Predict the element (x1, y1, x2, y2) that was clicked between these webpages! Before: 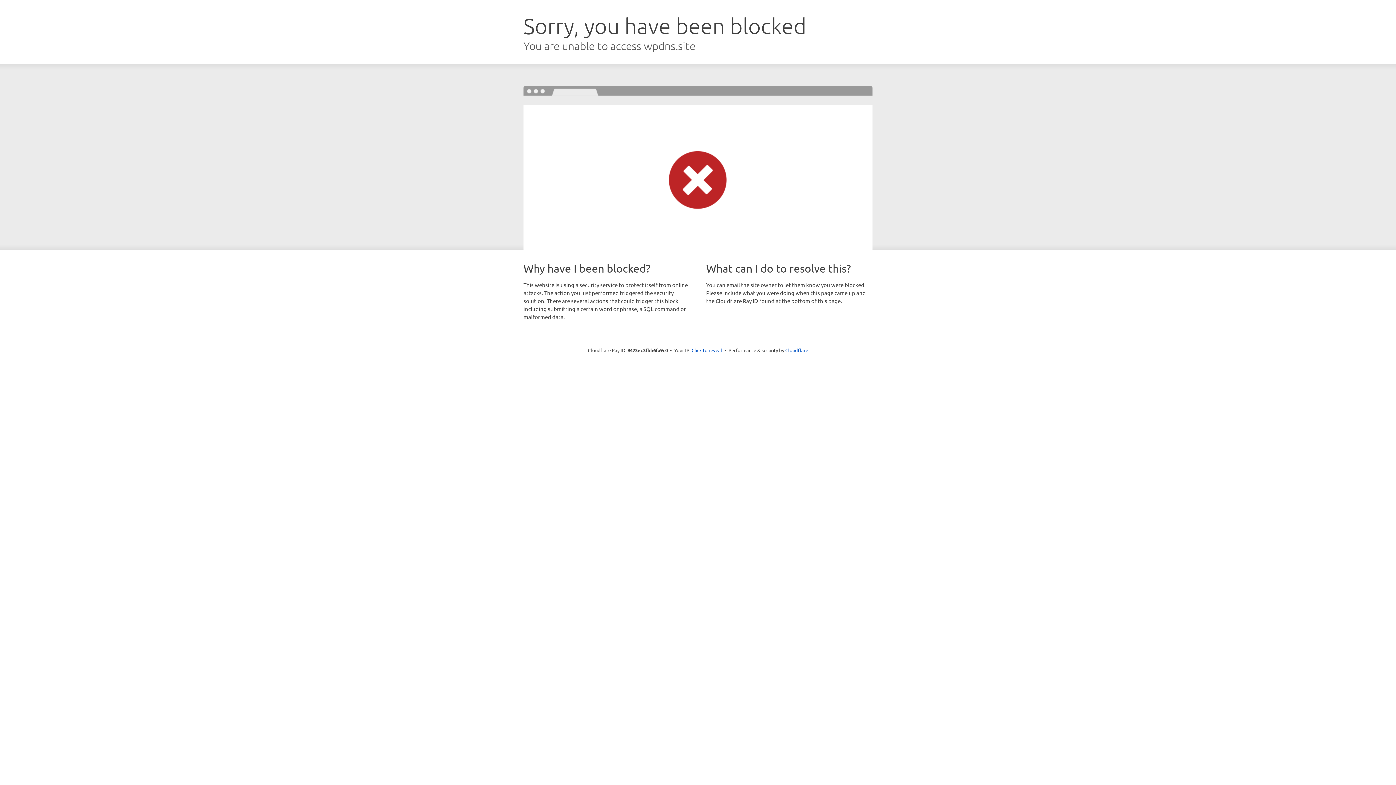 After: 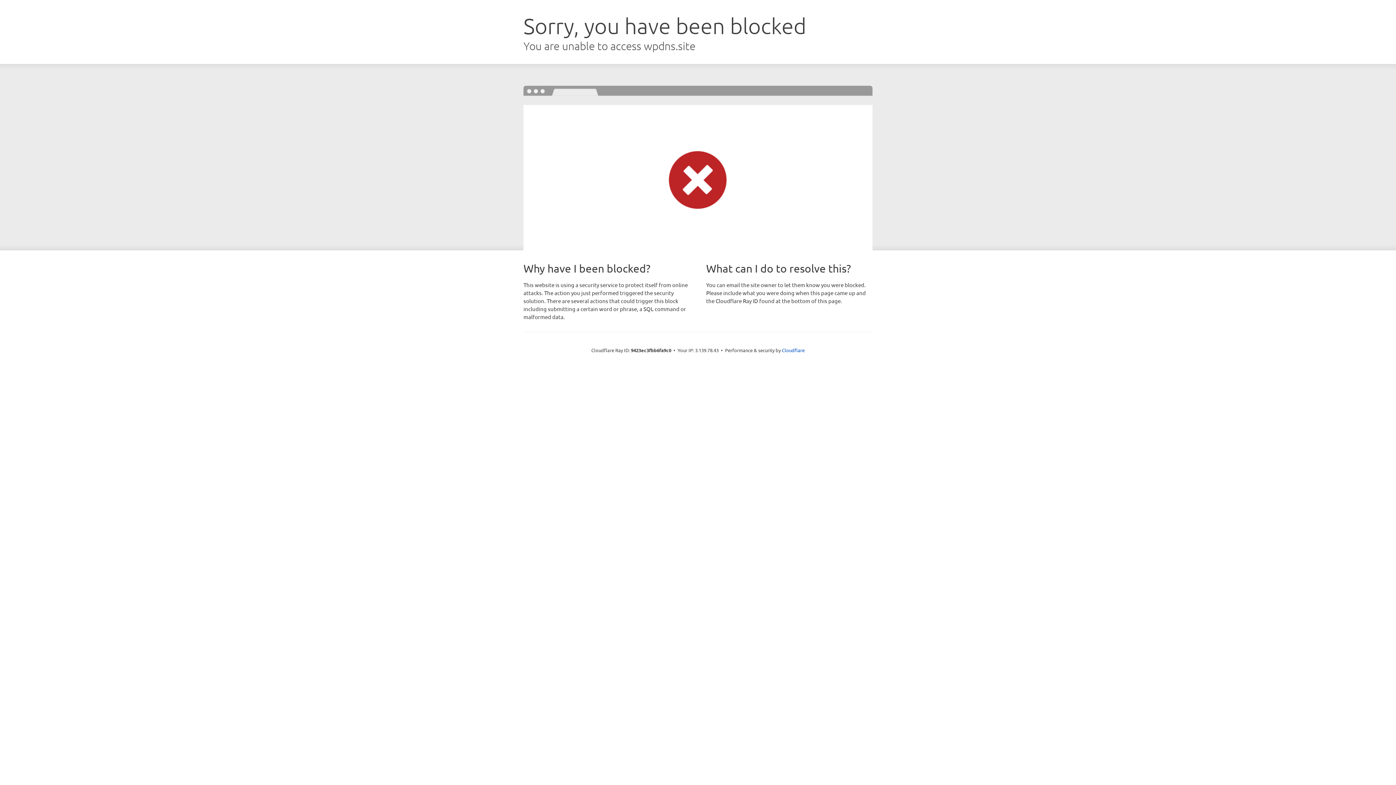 Action: label: Click to reveal bbox: (691, 346, 722, 353)